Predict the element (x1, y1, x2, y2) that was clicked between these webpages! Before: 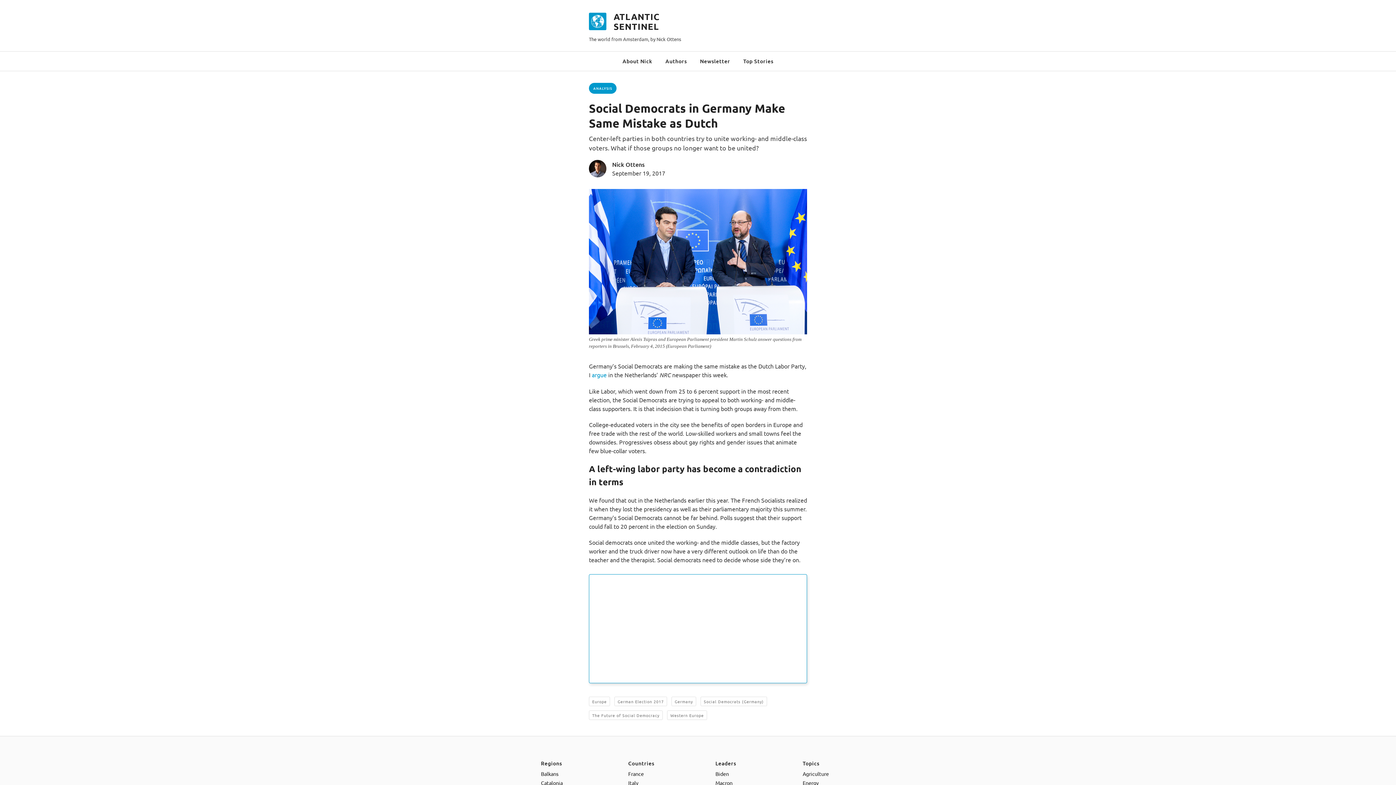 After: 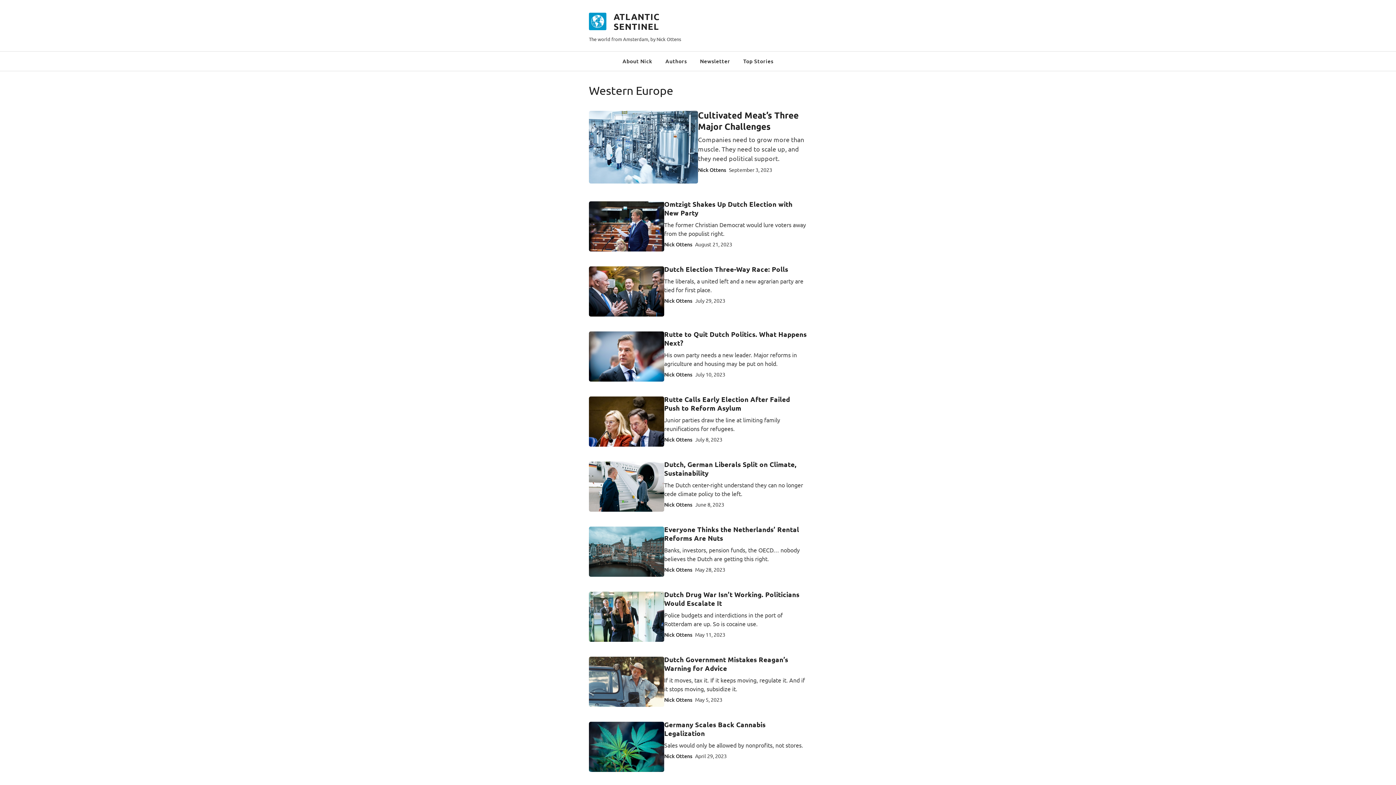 Action: label: Western Europe bbox: (667, 710, 707, 720)